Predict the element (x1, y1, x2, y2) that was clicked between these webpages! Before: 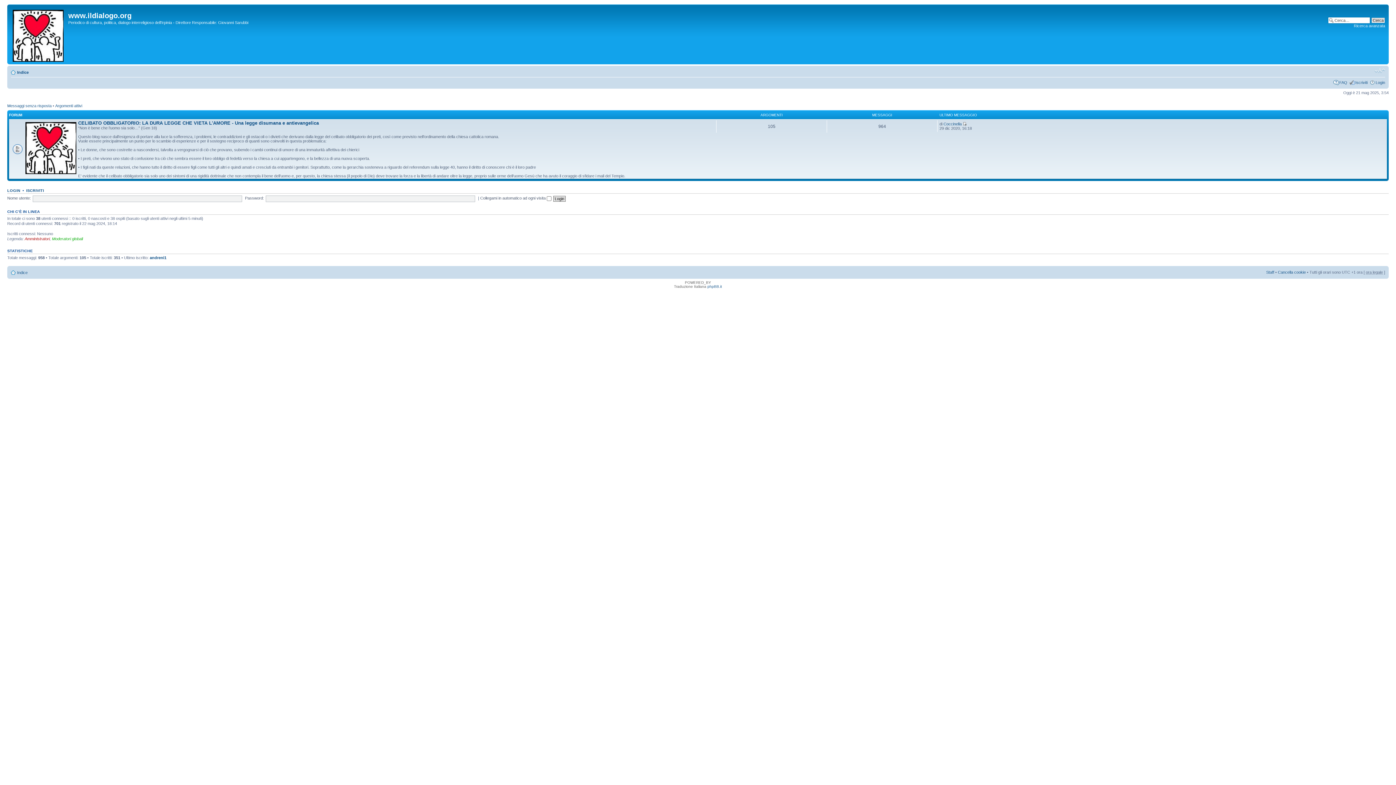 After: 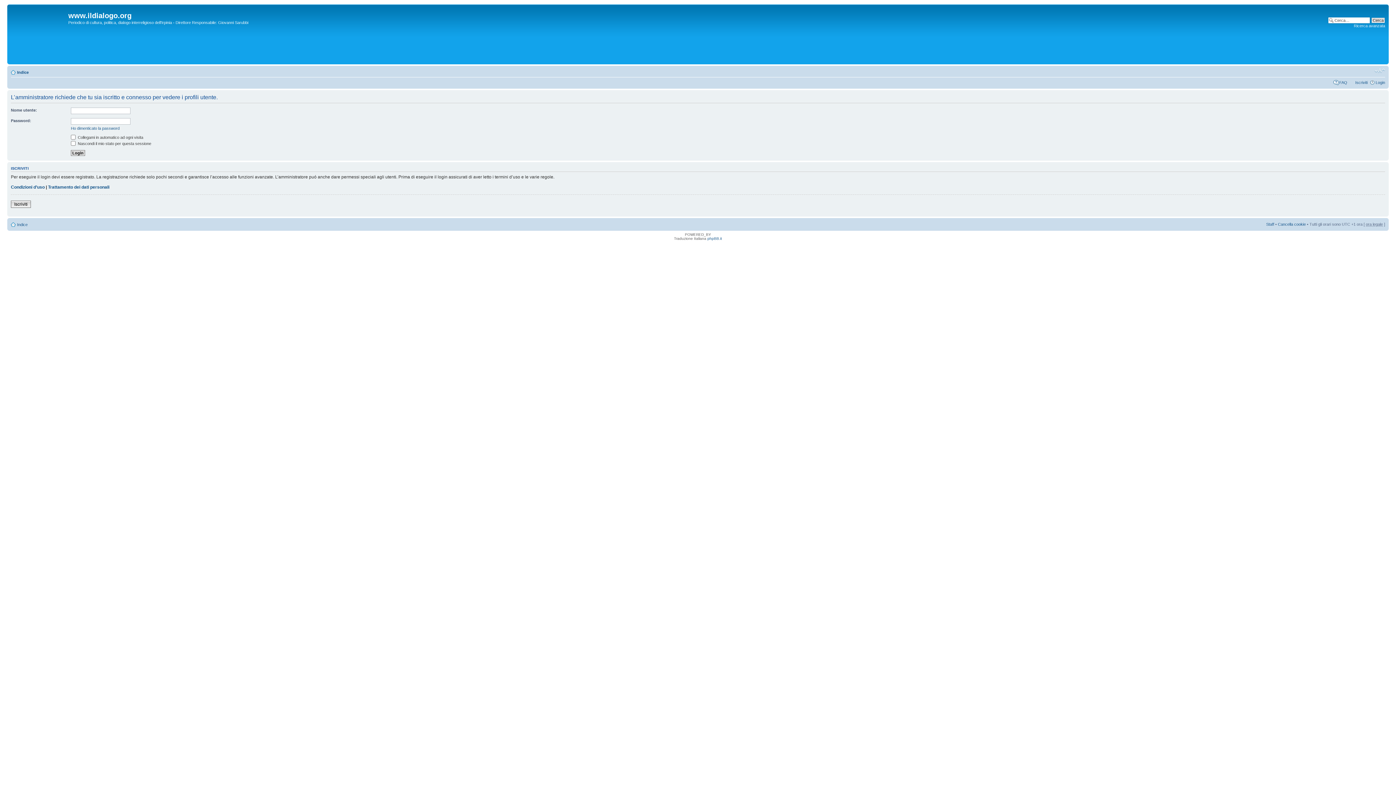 Action: label: Coccinella bbox: (943, 121, 961, 126)